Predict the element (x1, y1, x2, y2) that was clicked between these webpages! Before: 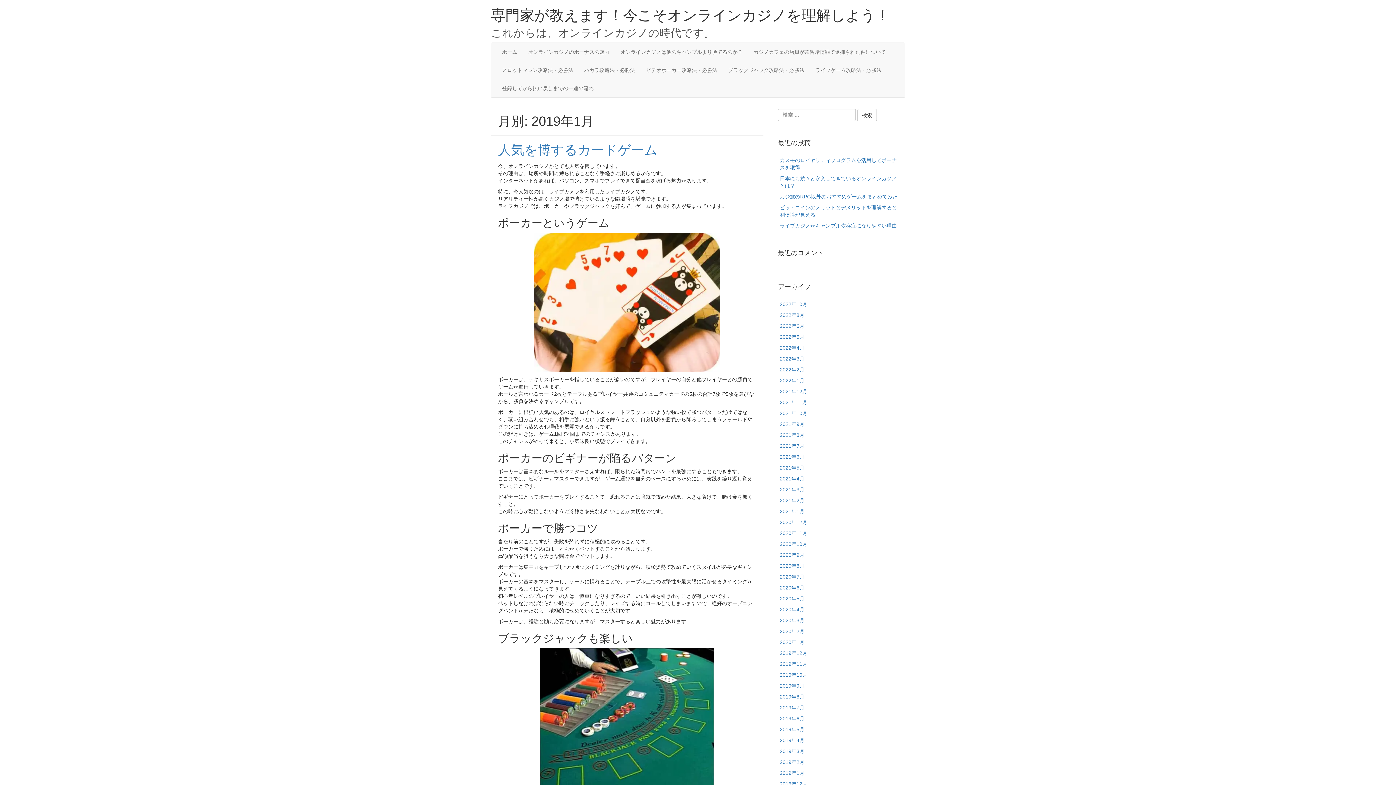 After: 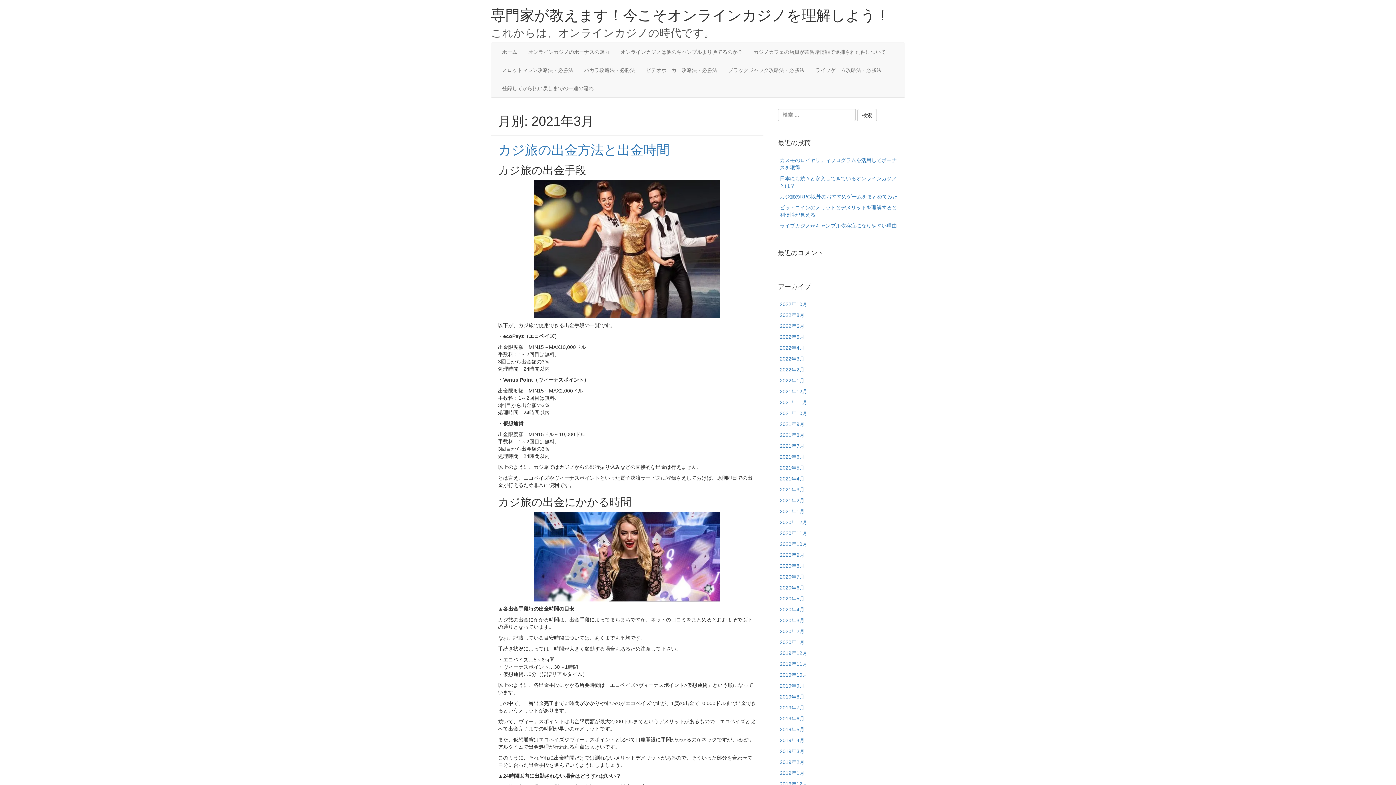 Action: label: 2021年3月 bbox: (780, 486, 804, 492)